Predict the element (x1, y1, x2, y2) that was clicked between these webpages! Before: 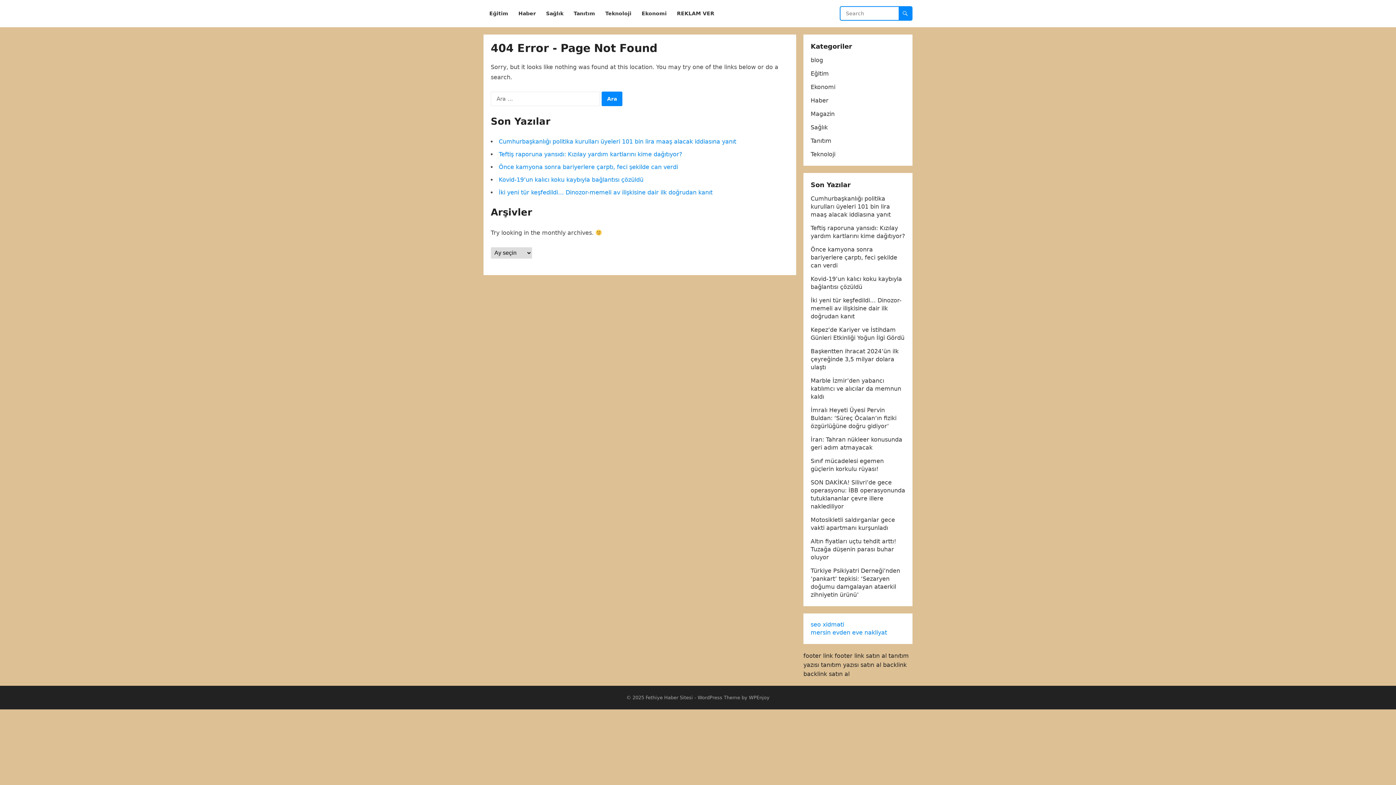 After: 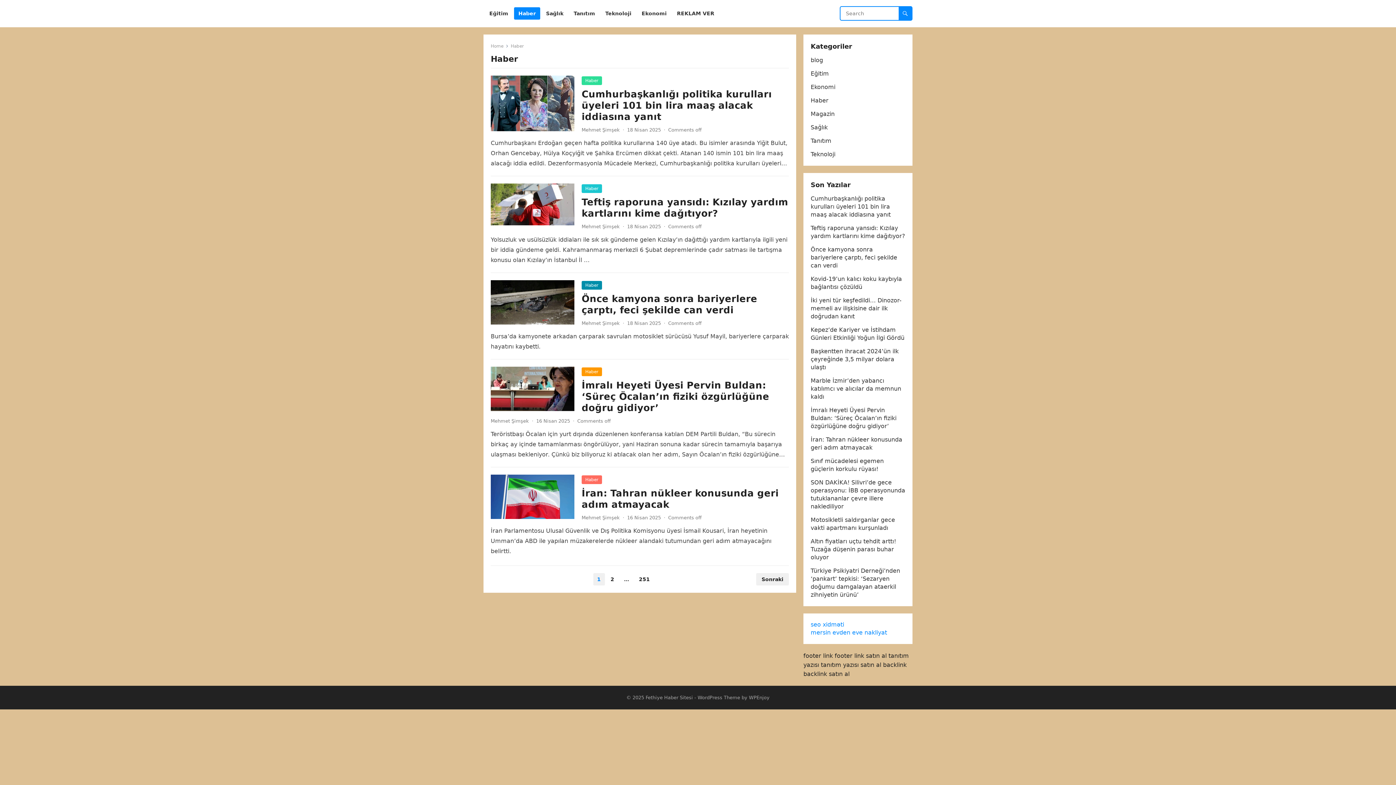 Action: label: Haber bbox: (514, 0, 540, 27)